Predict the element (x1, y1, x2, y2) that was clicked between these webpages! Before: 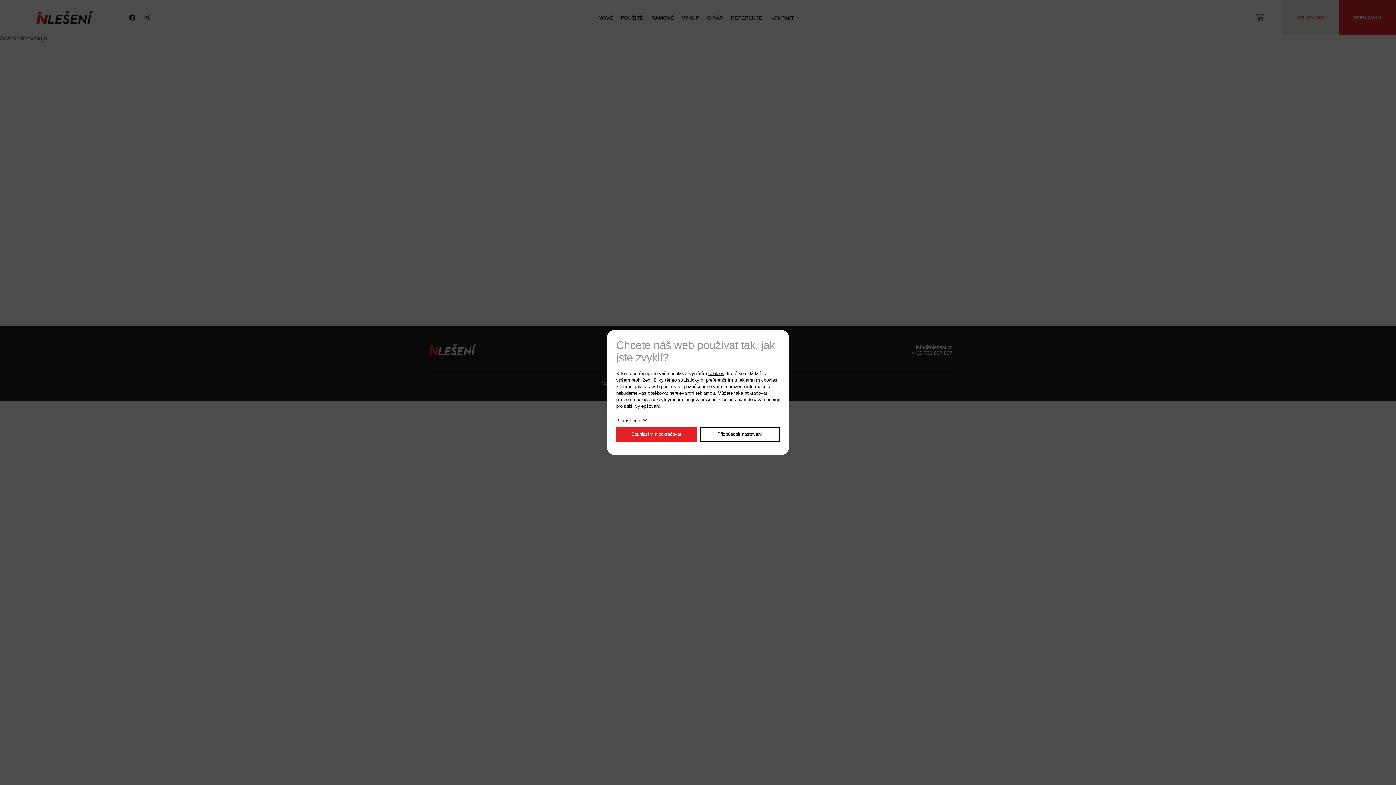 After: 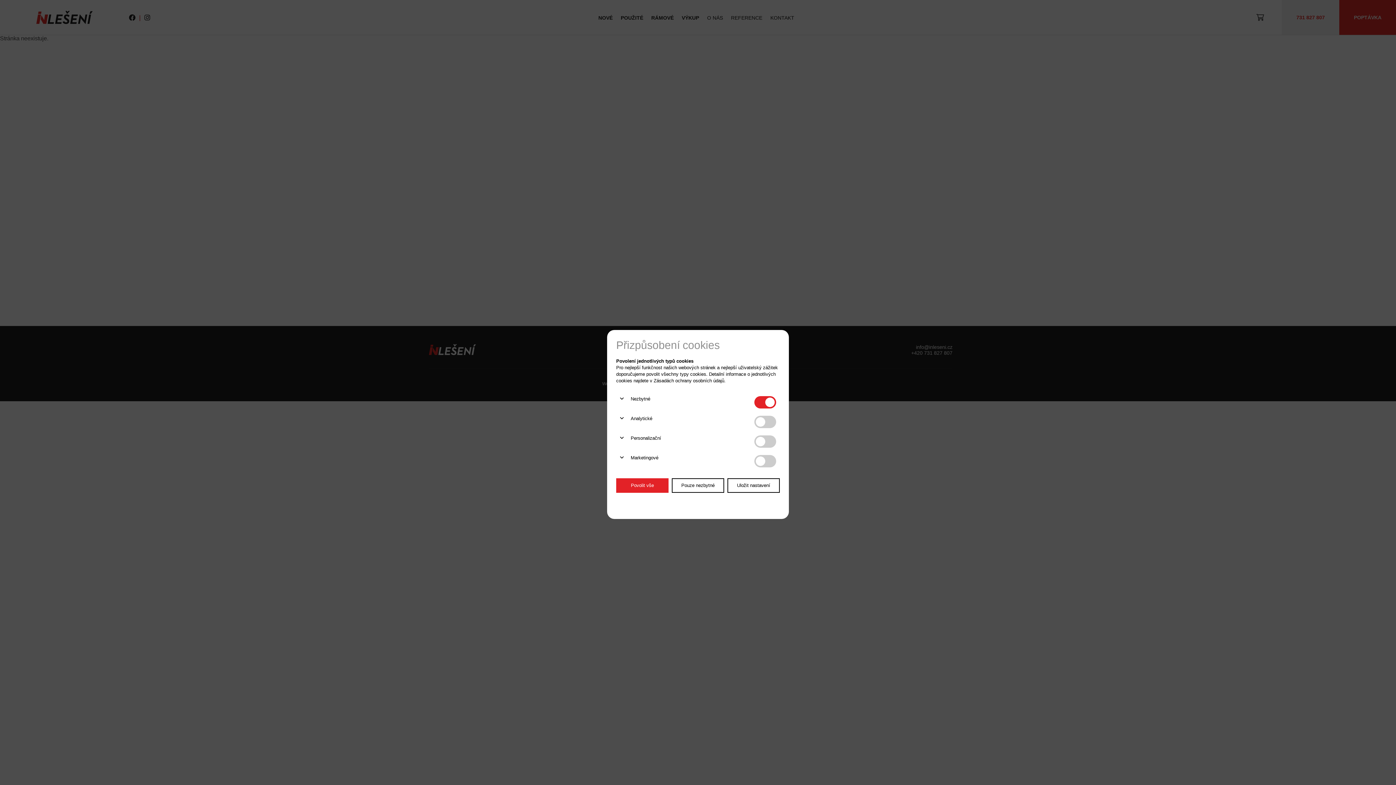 Action: bbox: (699, 427, 780, 441) label: Přizpůsobit nastavení